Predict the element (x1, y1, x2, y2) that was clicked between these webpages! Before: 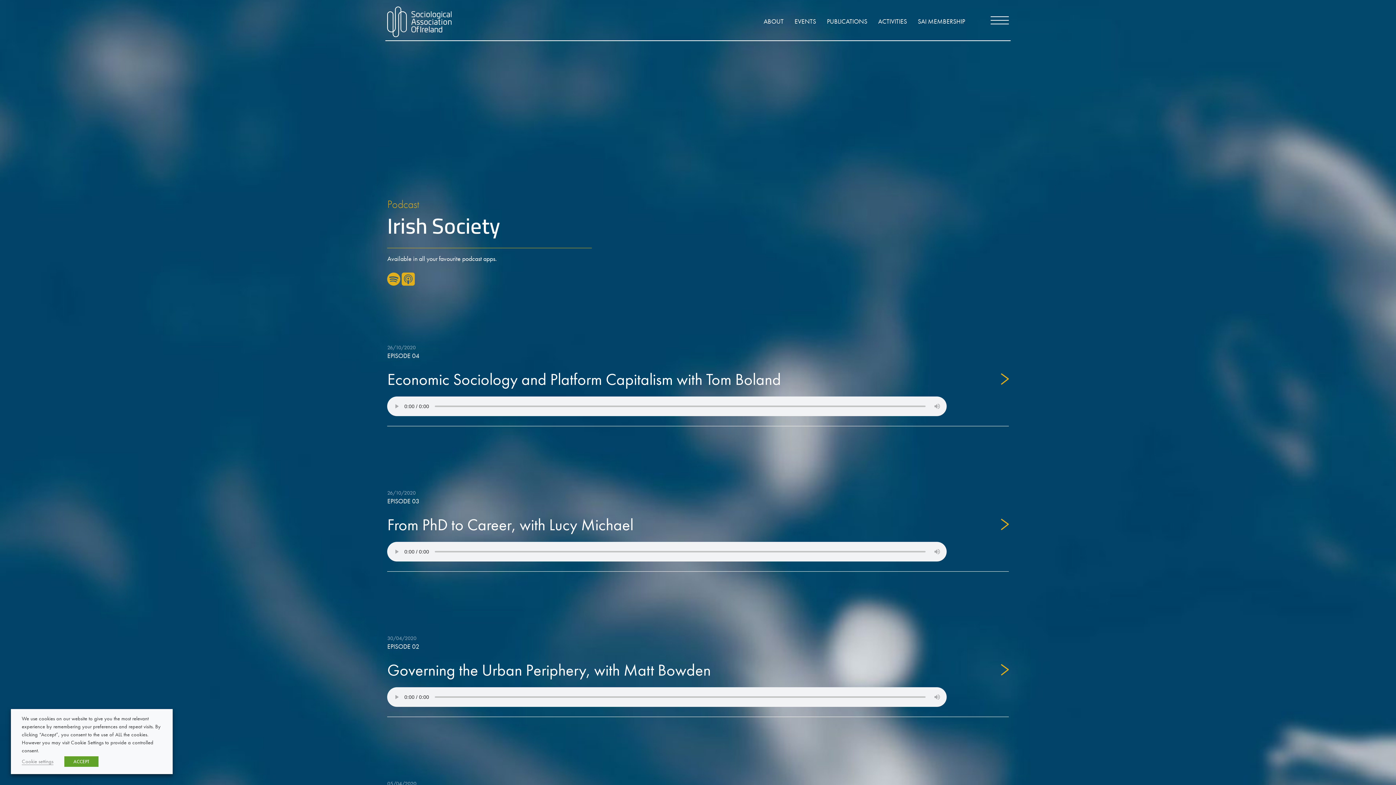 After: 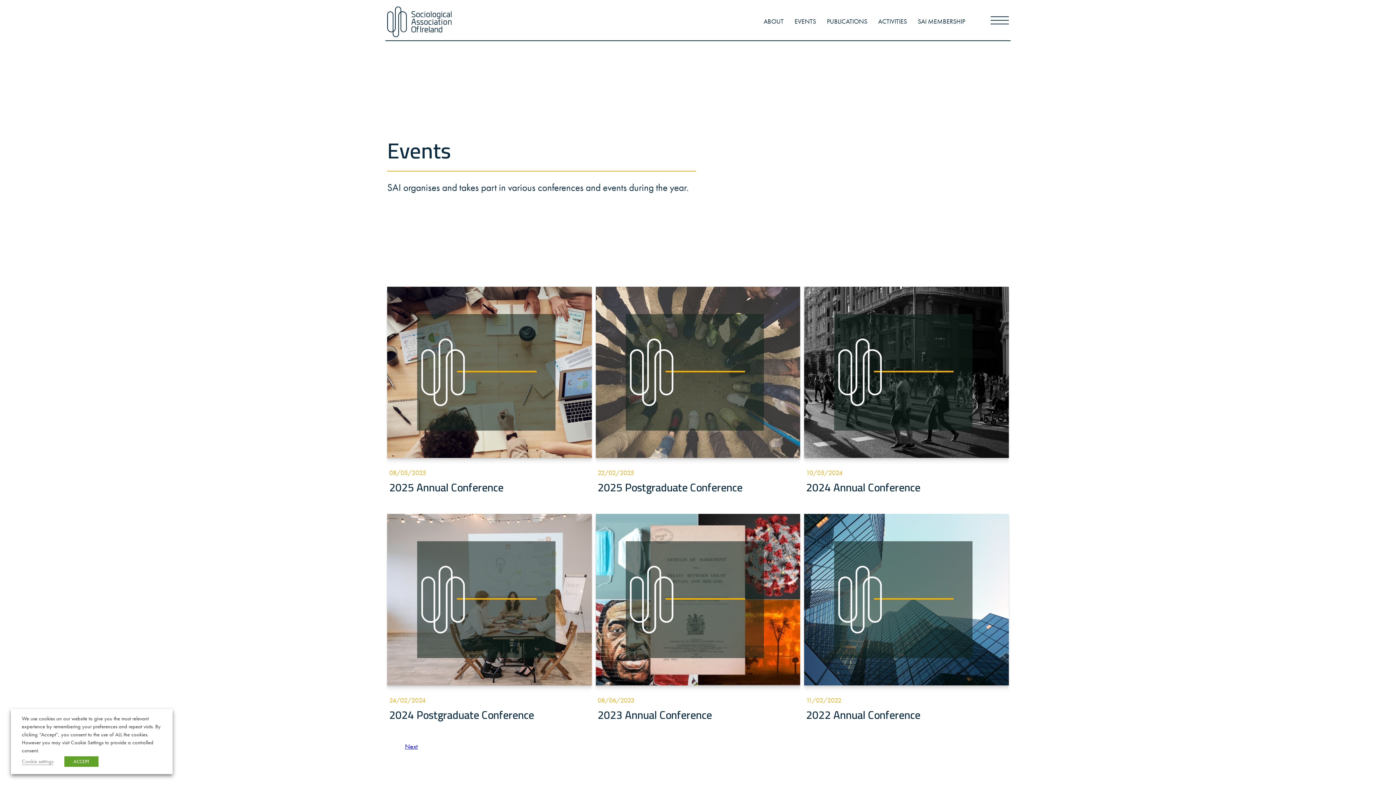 Action: bbox: (794, 16, 816, 26) label: EVENTS